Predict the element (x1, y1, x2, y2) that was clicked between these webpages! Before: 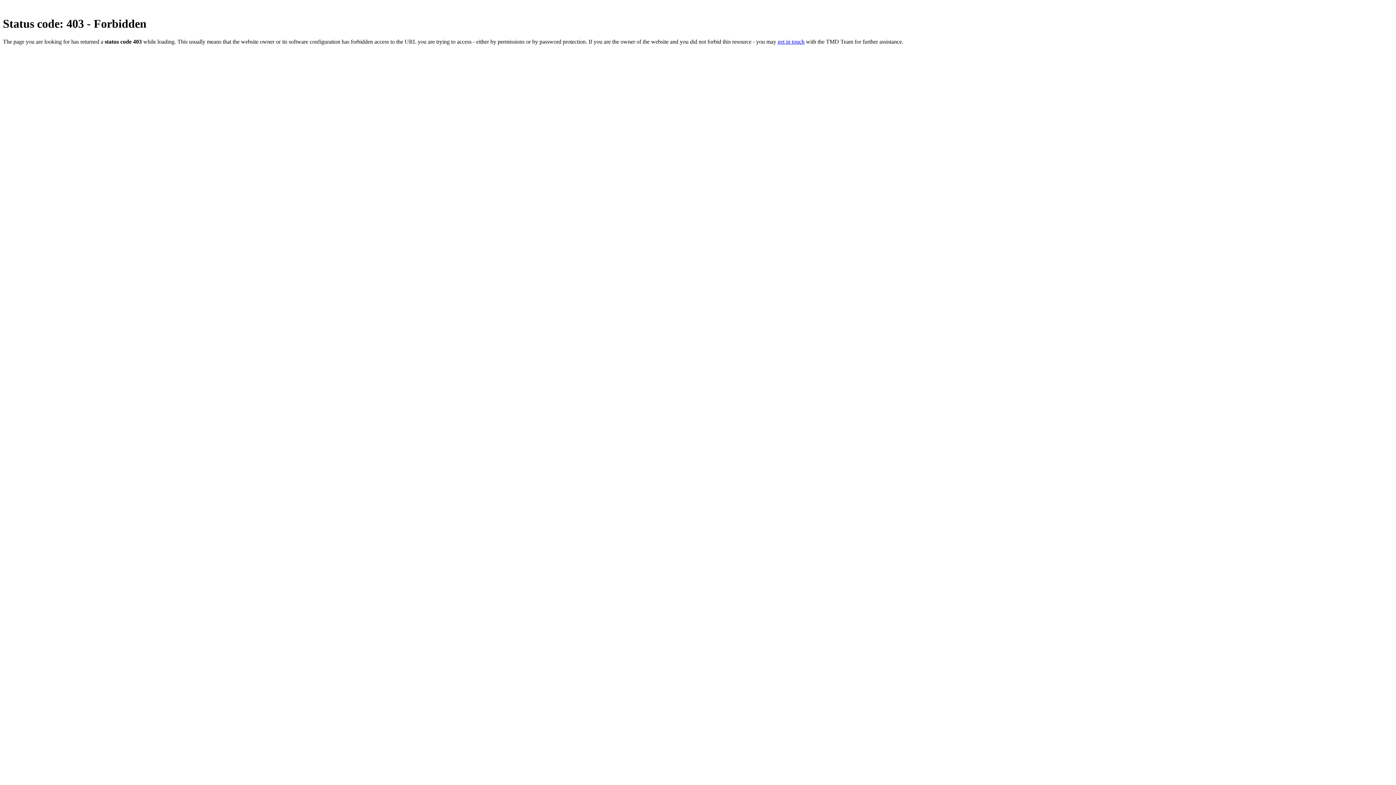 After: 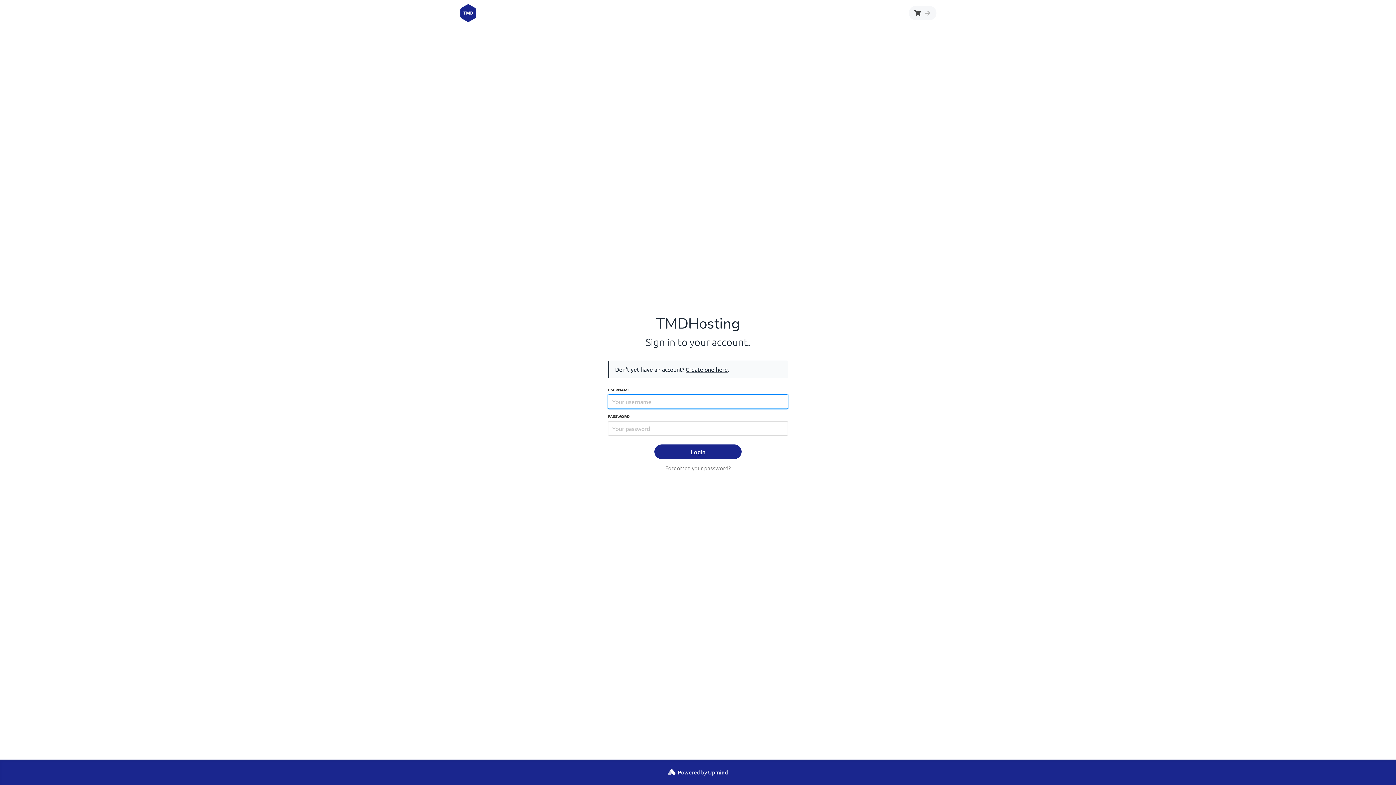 Action: bbox: (777, 38, 804, 44) label: get in touch